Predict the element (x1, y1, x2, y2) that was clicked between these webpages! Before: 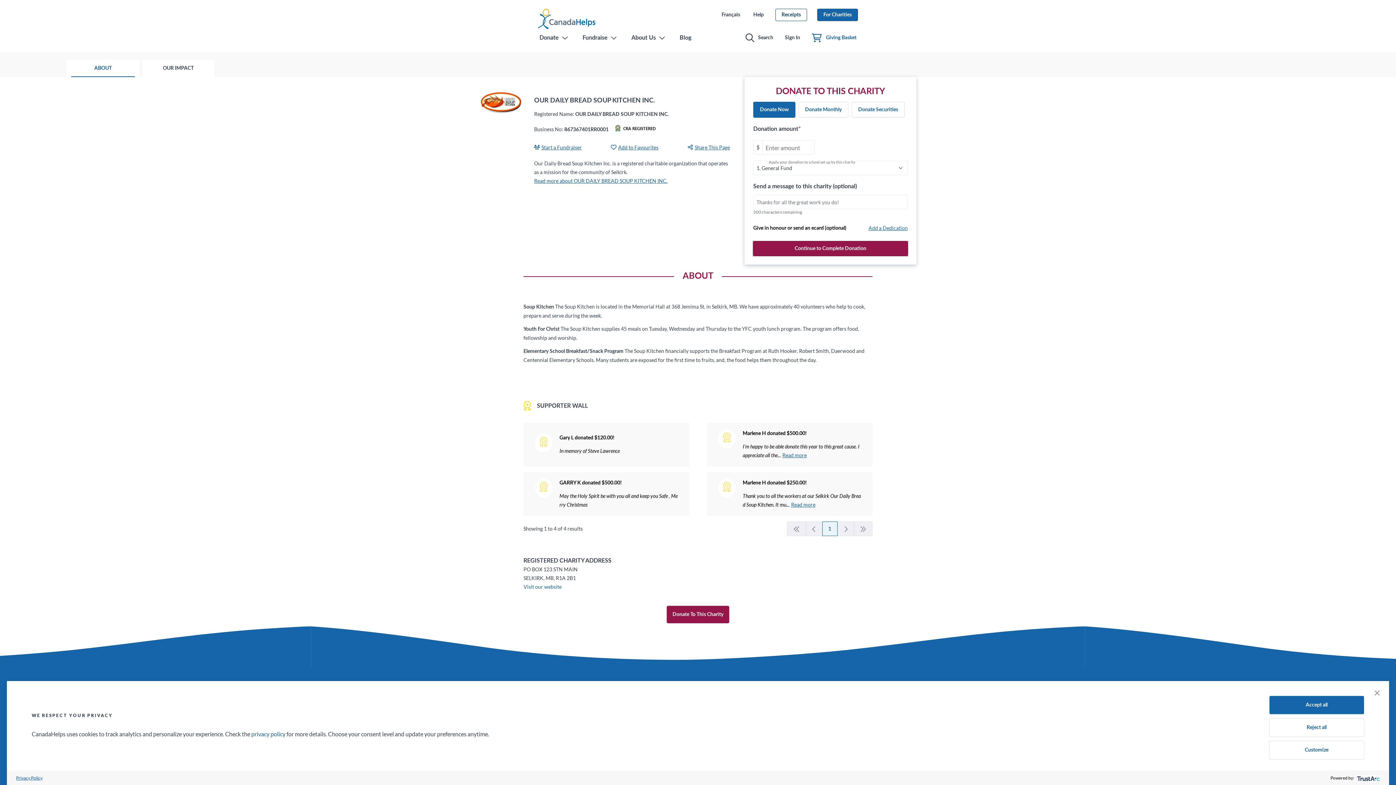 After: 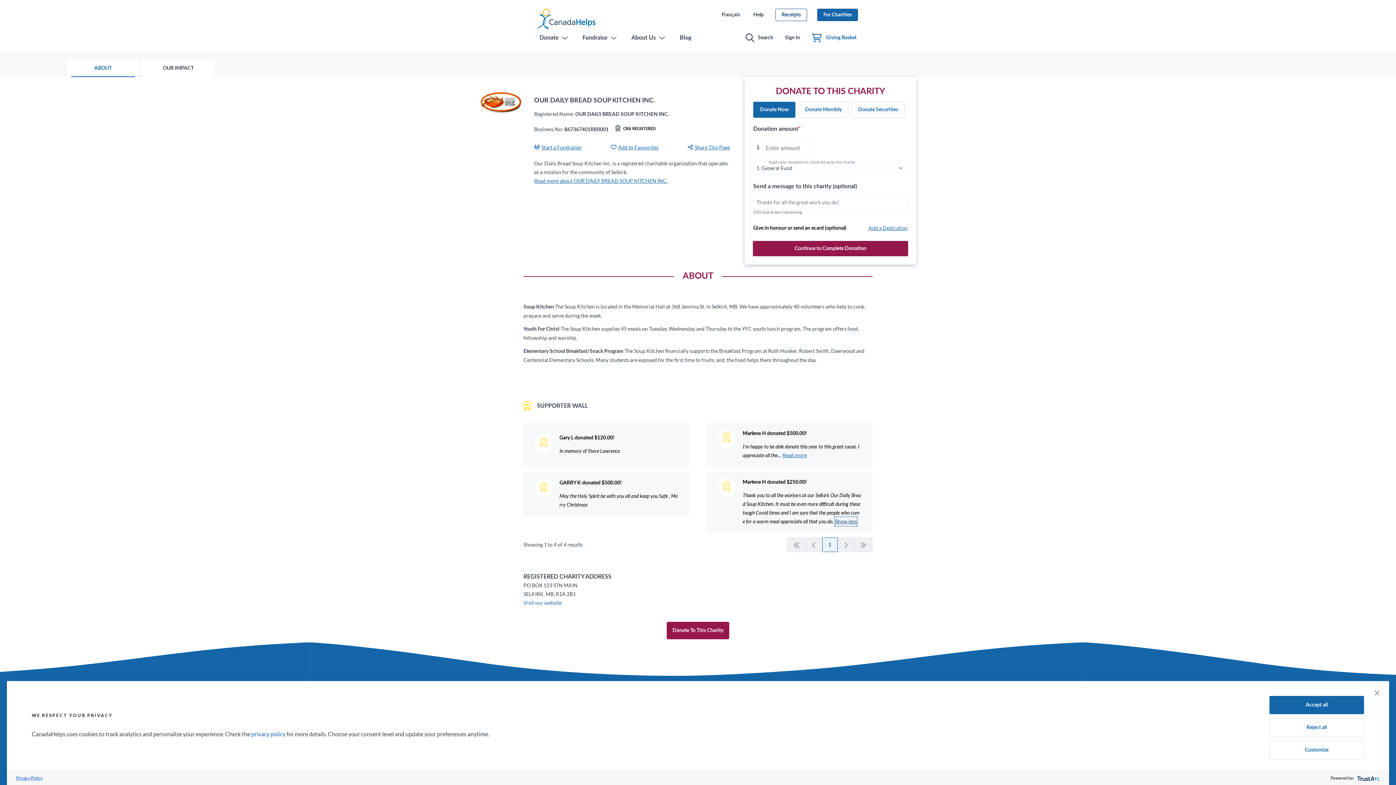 Action: bbox: (791, 500, 815, 509) label: Read more